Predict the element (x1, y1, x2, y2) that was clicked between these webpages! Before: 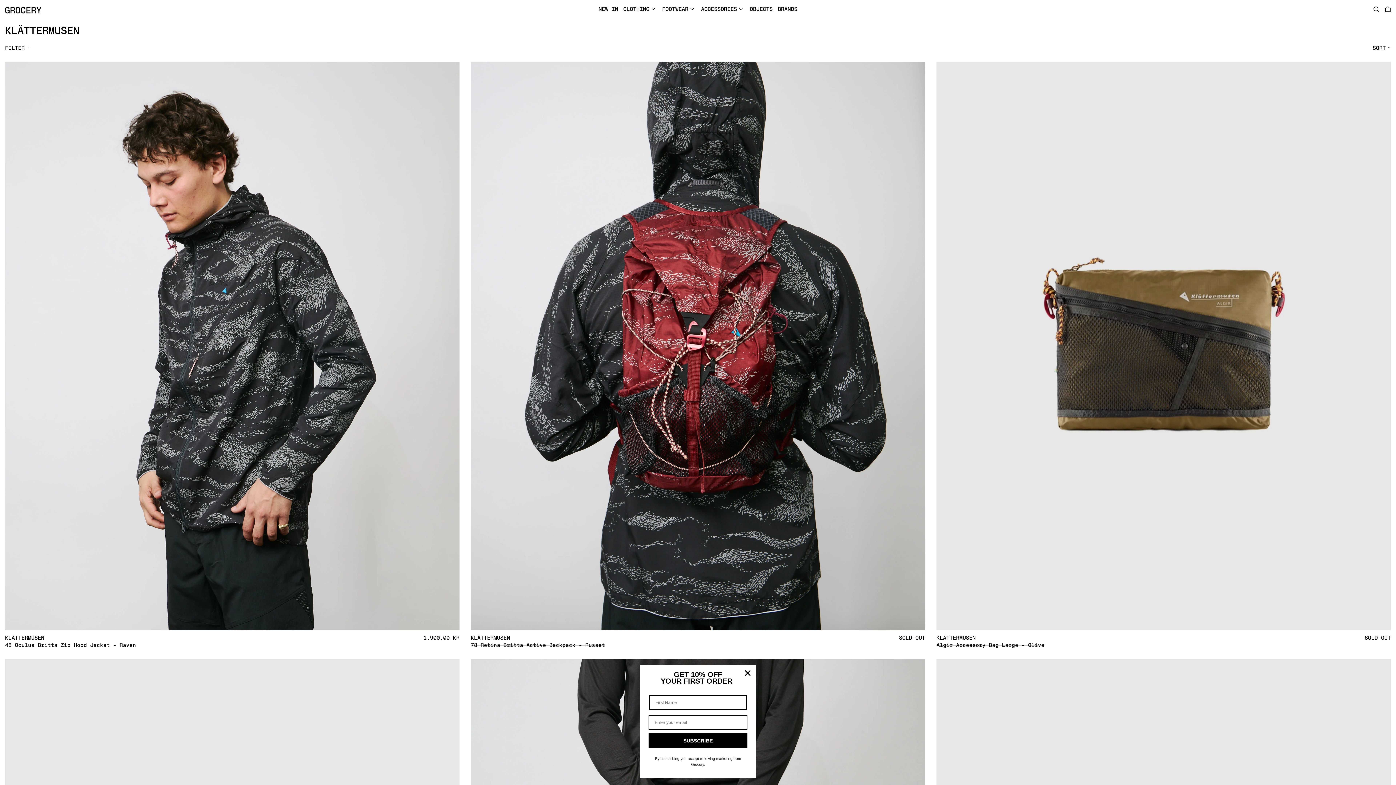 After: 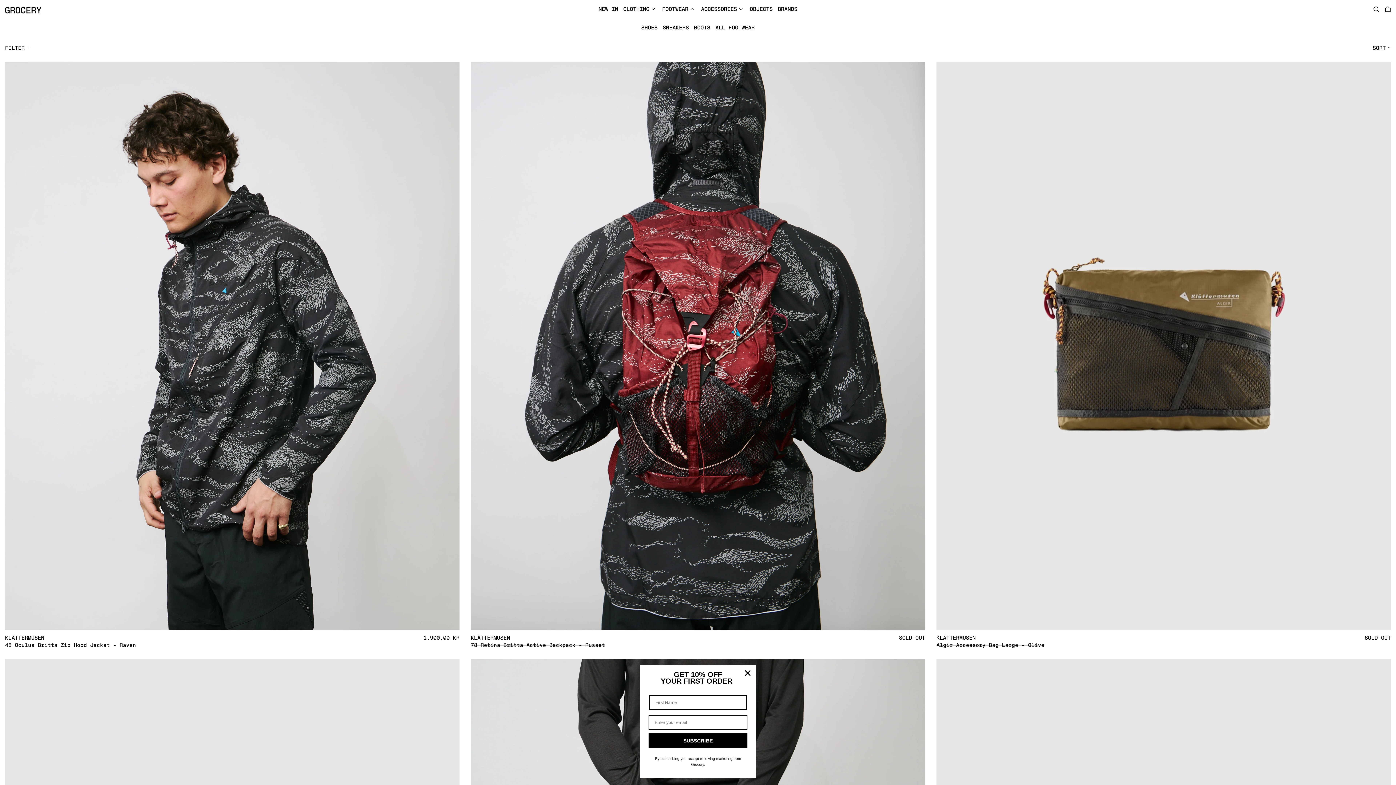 Action: label: FOOTWEAR bbox: (662, 2, 696, 15)